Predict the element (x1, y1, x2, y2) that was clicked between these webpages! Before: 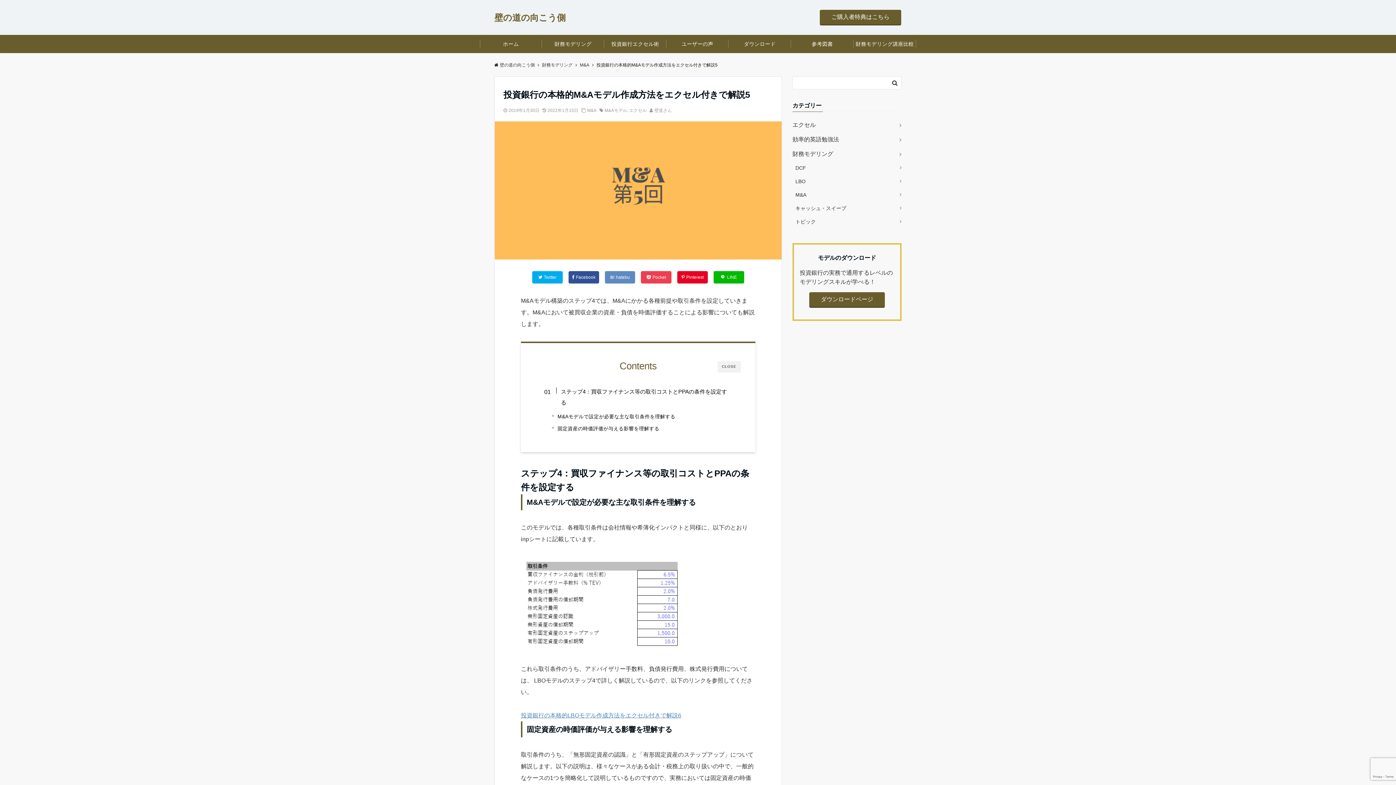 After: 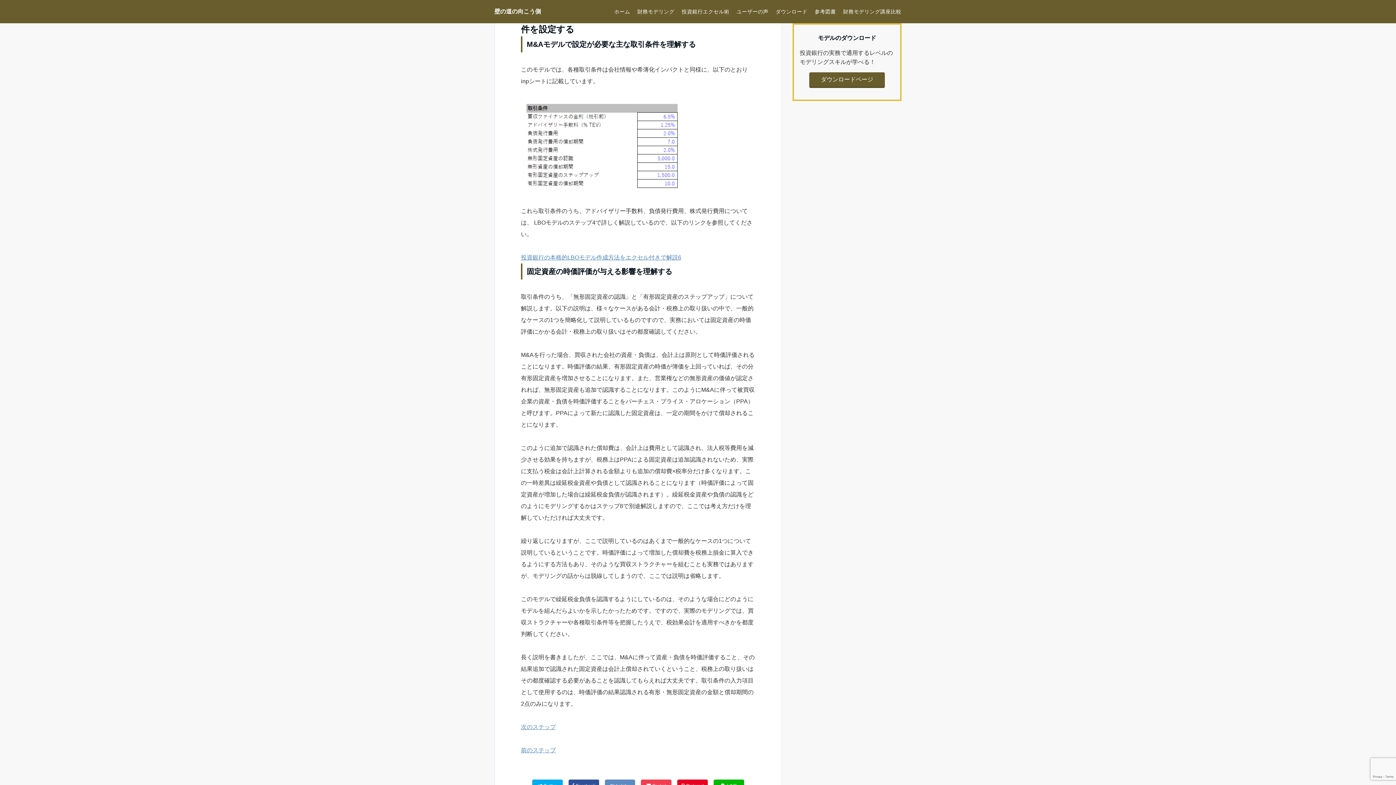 Action: label: M&Aモデルで設定が必要な主な取引条件を理解する bbox: (557, 411, 675, 421)